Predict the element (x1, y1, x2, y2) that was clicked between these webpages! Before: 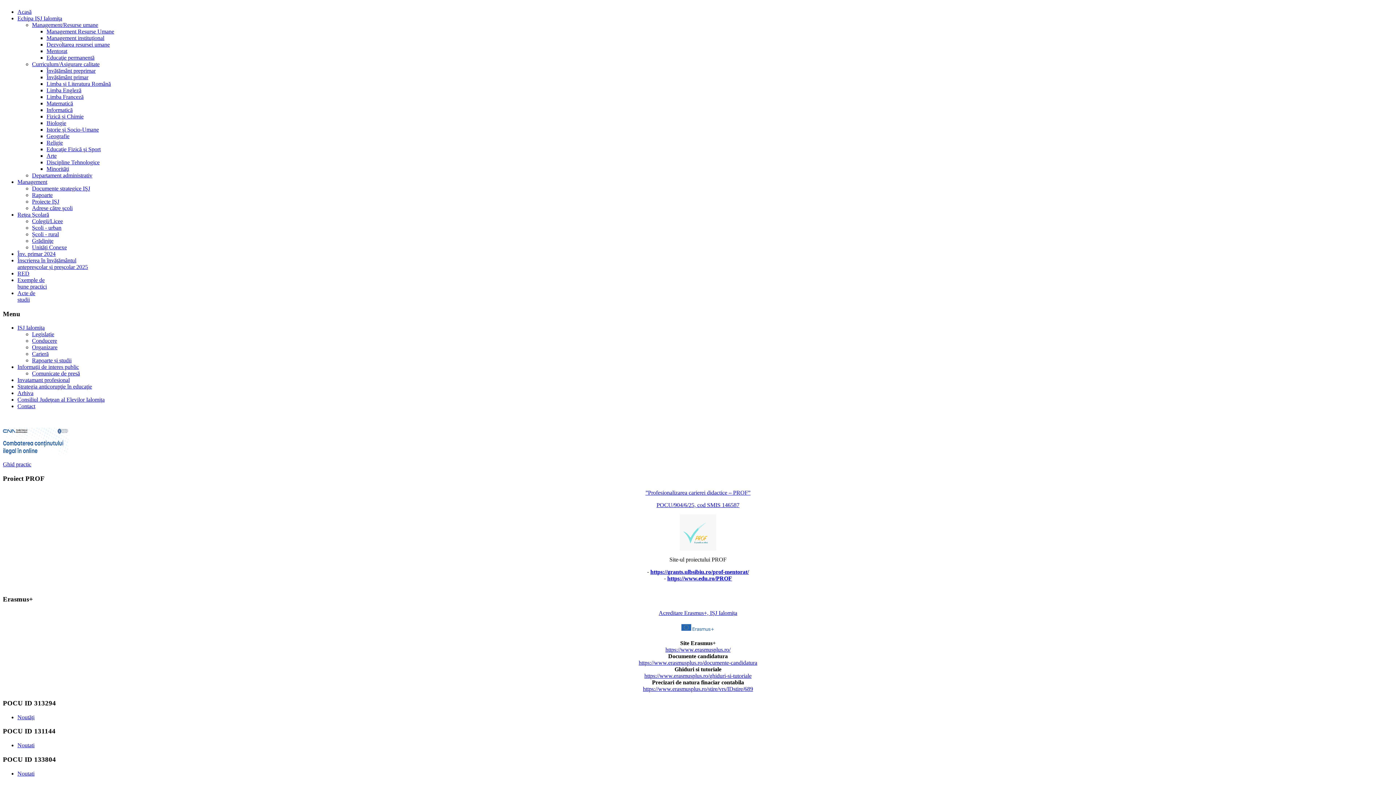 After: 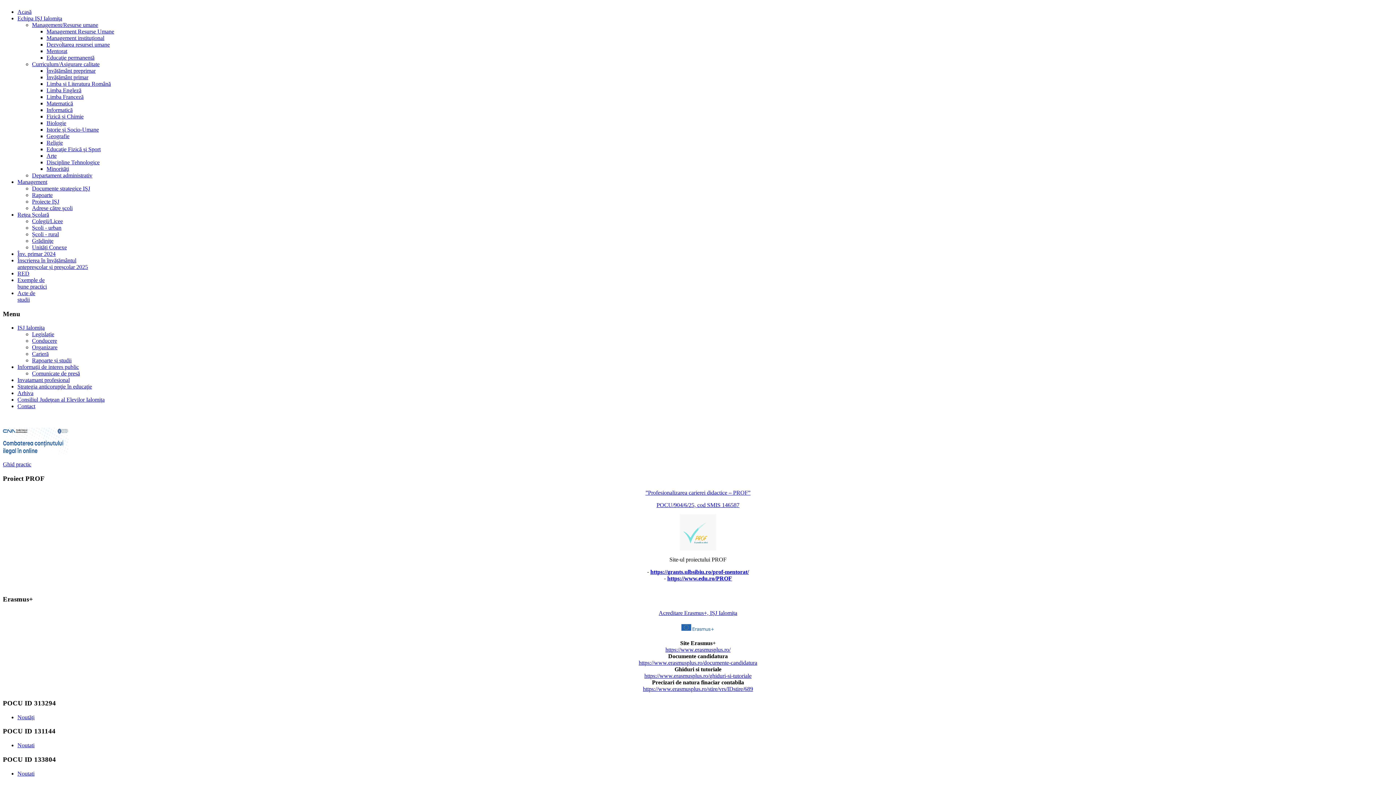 Action: bbox: (46, 87, 81, 93) label: Limba Engleză